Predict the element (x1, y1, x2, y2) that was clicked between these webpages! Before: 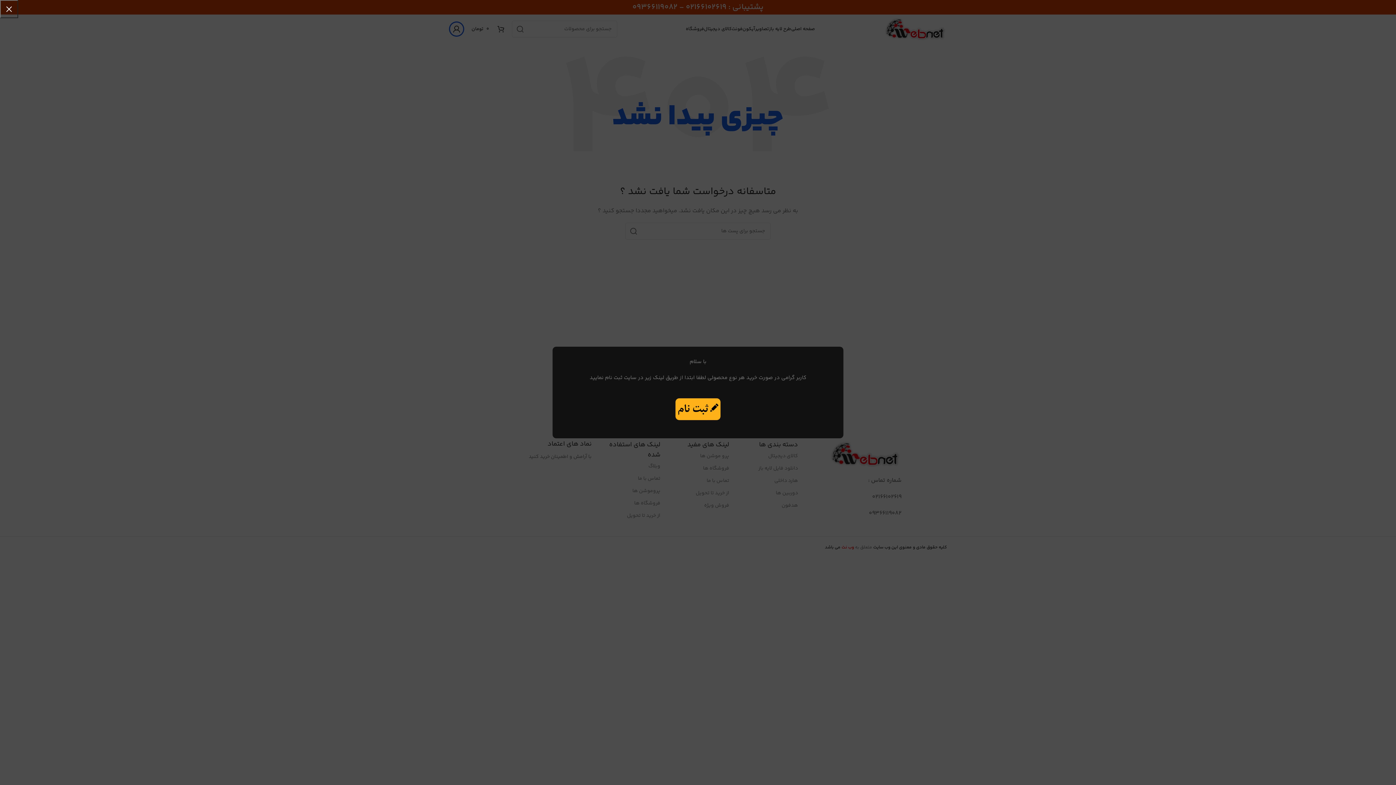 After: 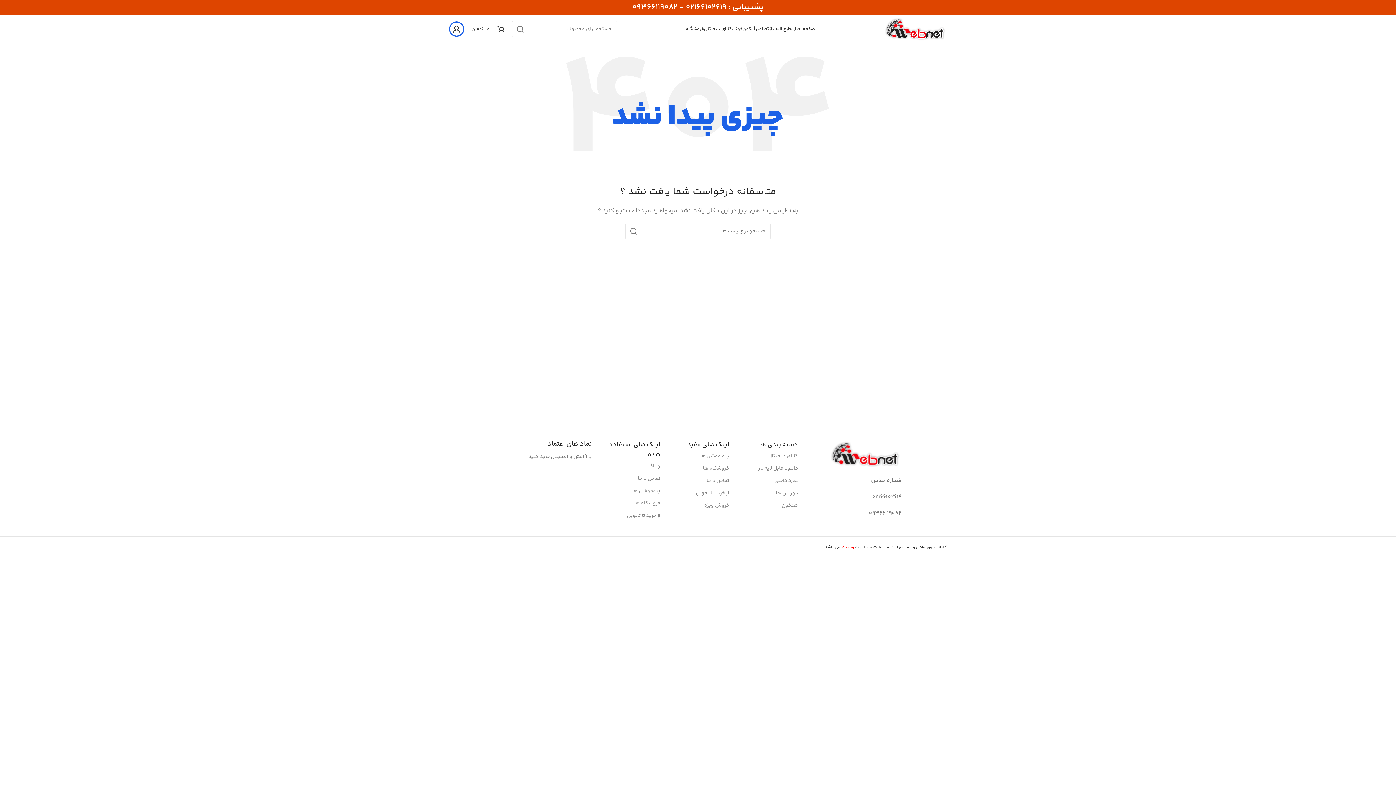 Action: bbox: (0, 0, 18, 18) label: ×